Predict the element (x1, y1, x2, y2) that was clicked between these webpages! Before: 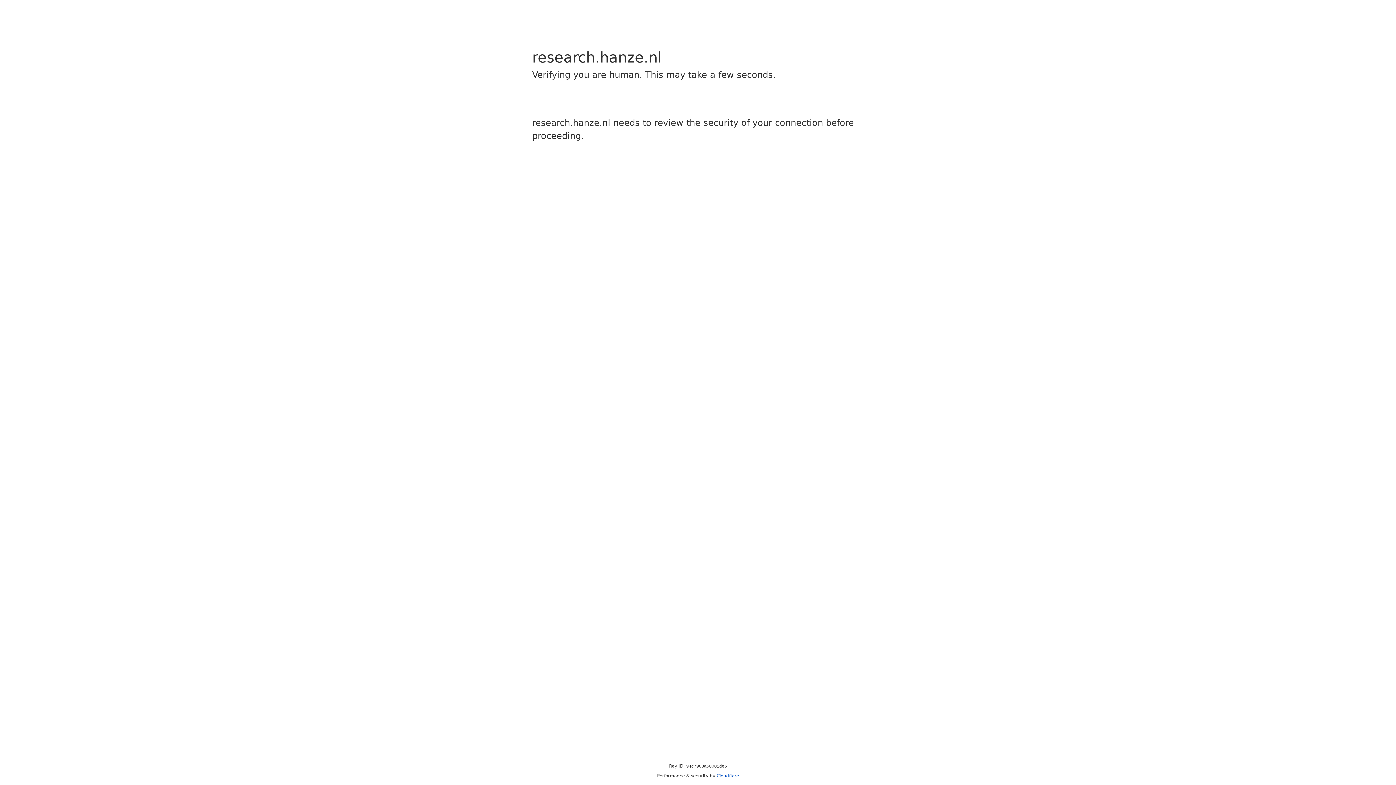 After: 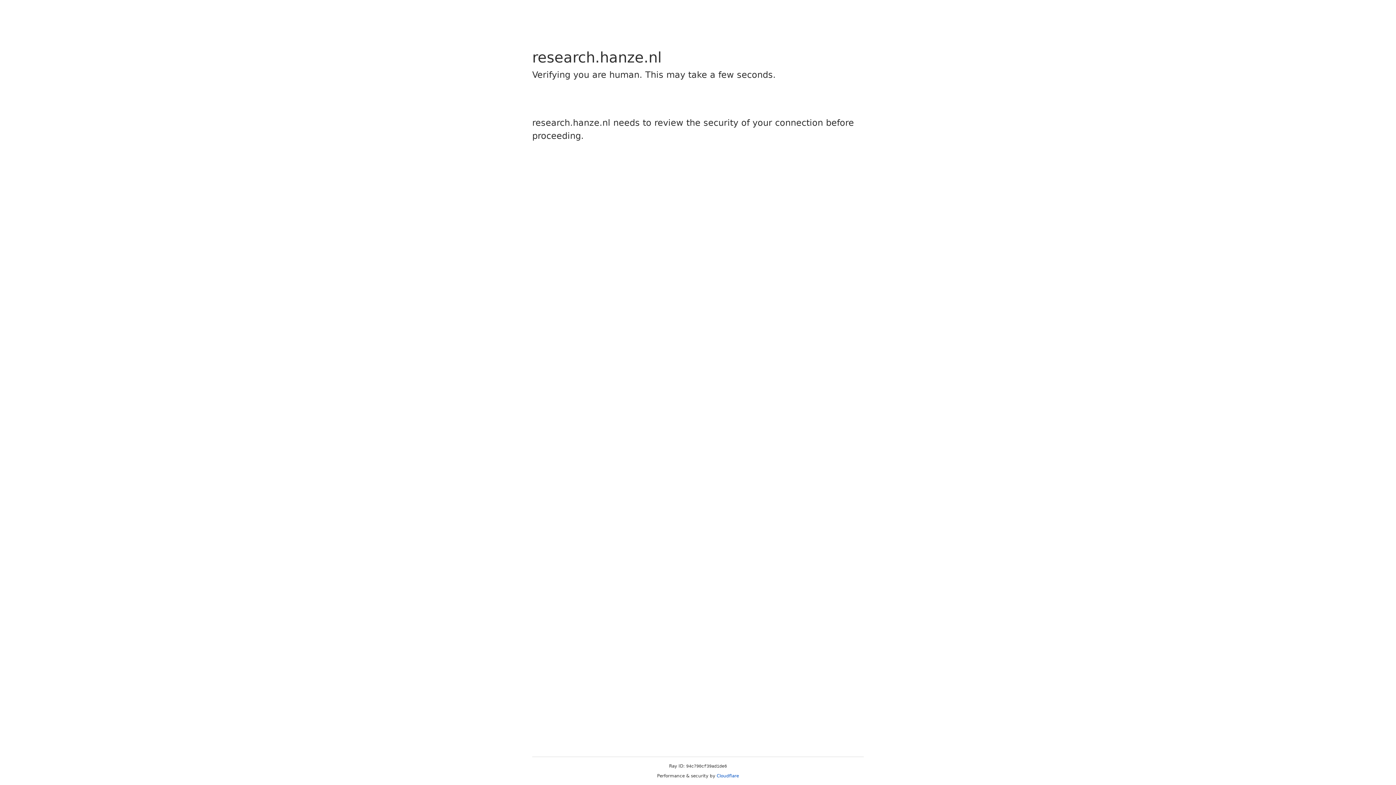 Action: bbox: (716, 773, 739, 778) label: Cloudflare